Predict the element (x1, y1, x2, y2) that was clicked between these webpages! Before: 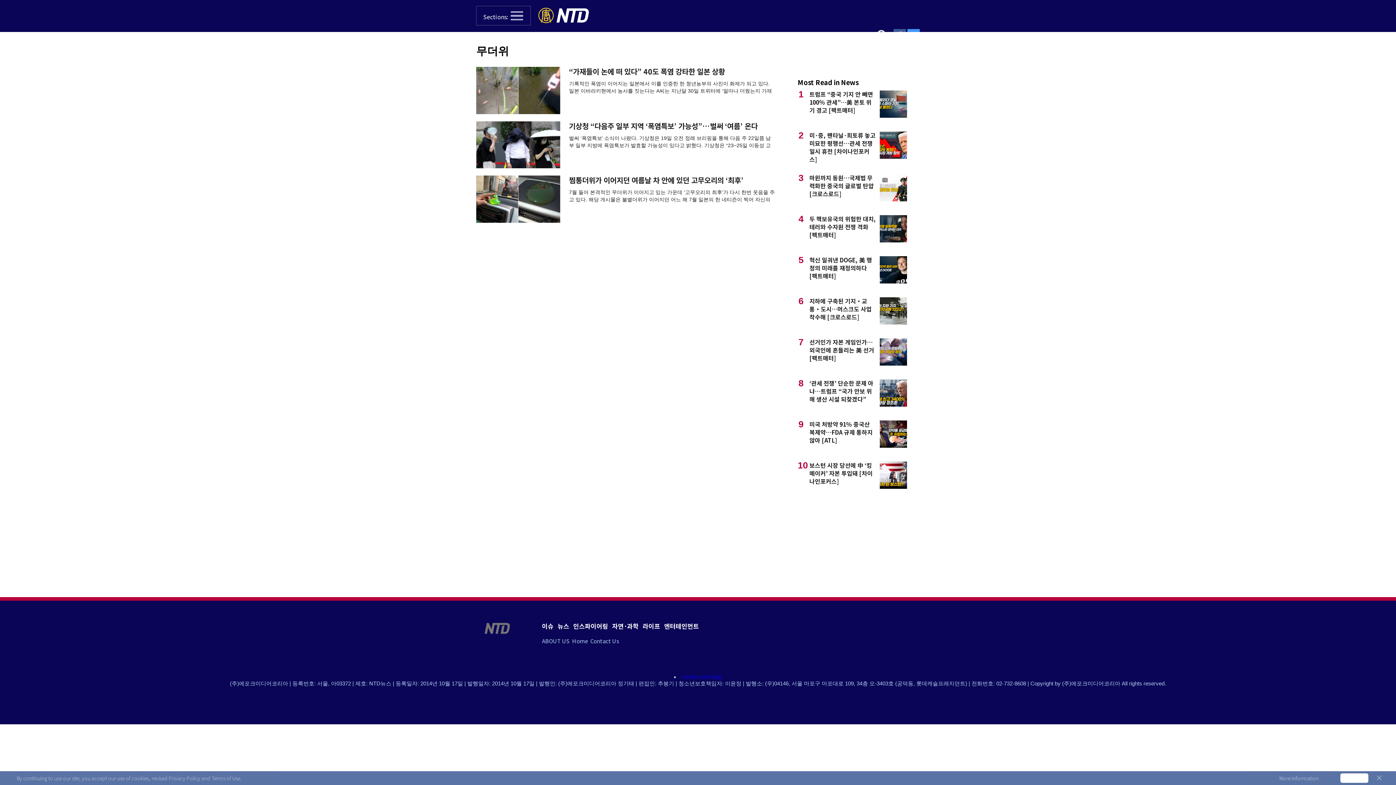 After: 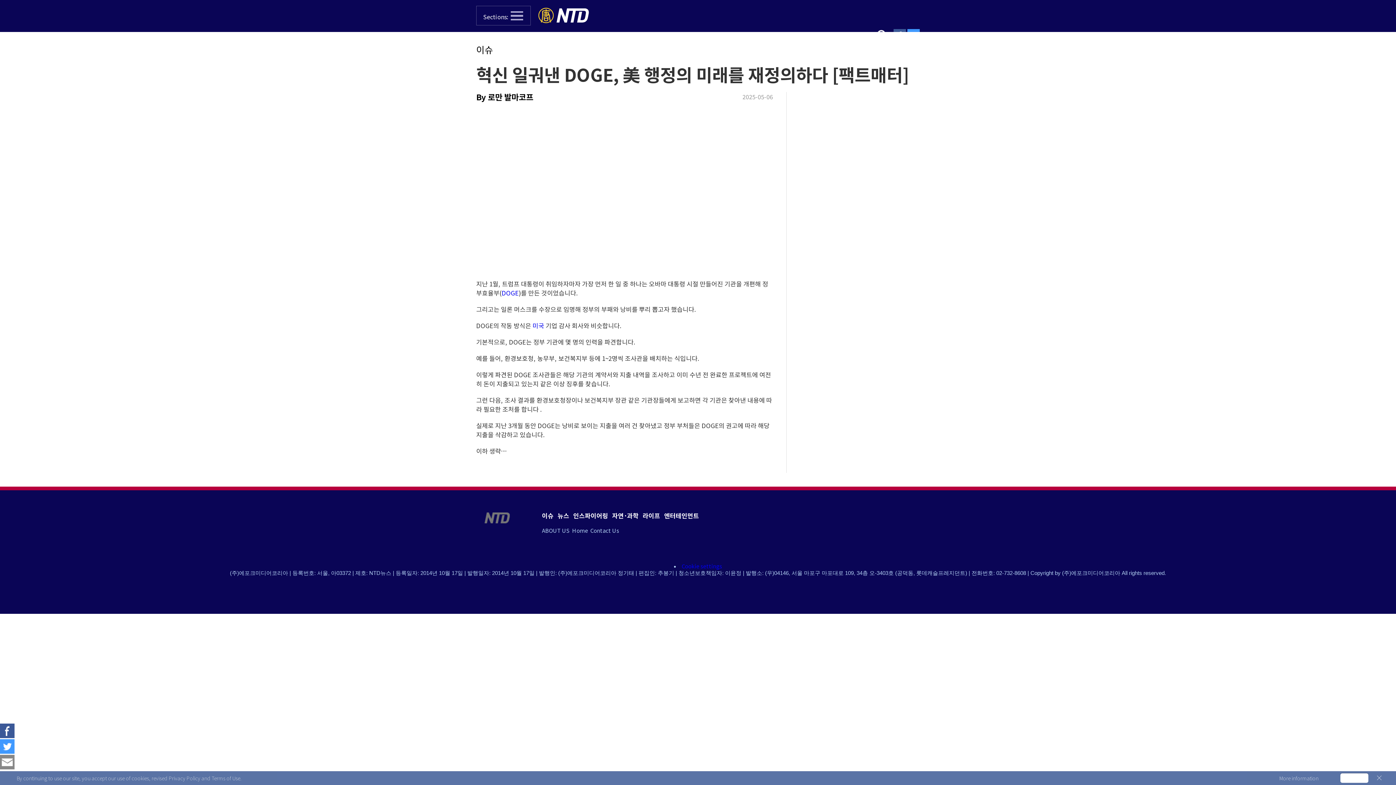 Action: label: 혁신 일궈낸 DOGE, 美 행정의 미래를 재정의하다 [팩트매터] bbox: (809, 260, 872, 285)